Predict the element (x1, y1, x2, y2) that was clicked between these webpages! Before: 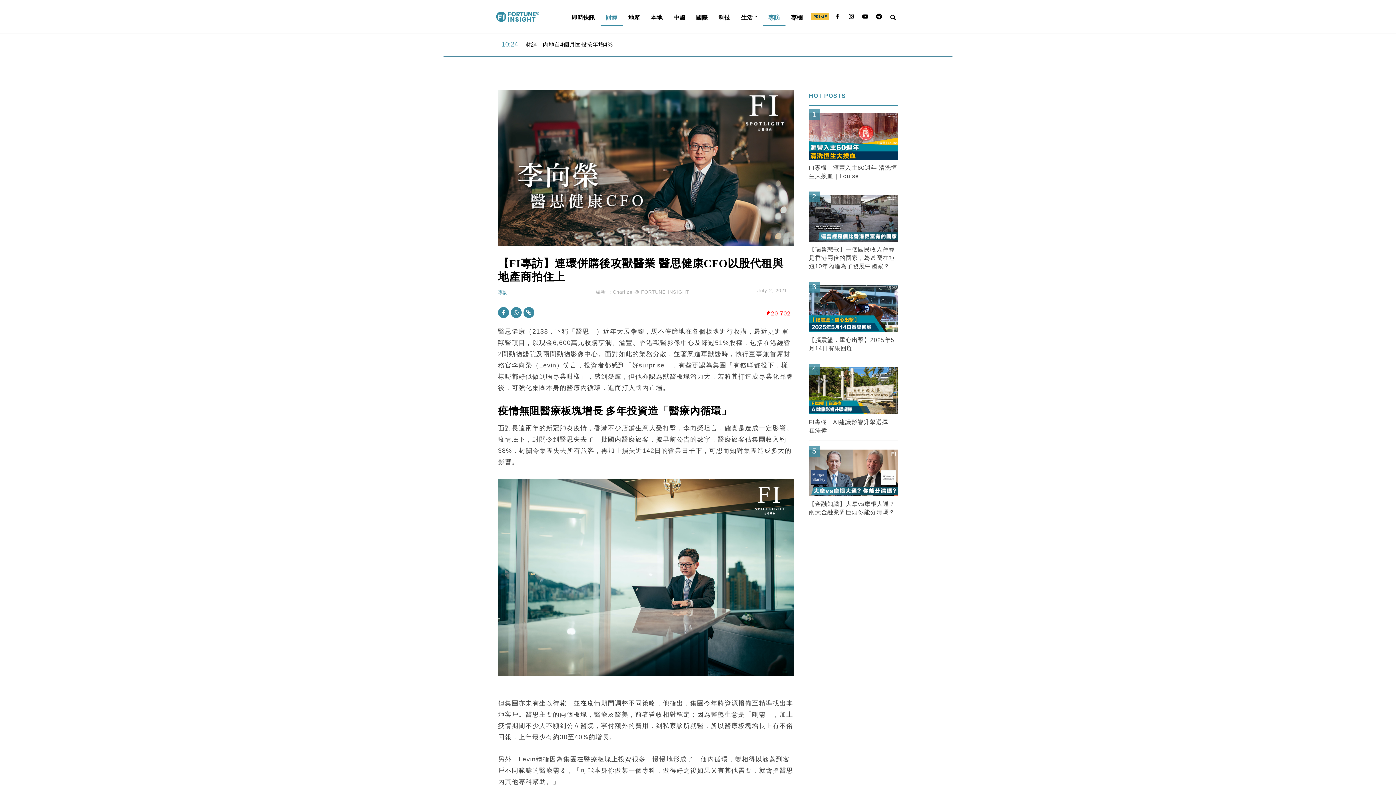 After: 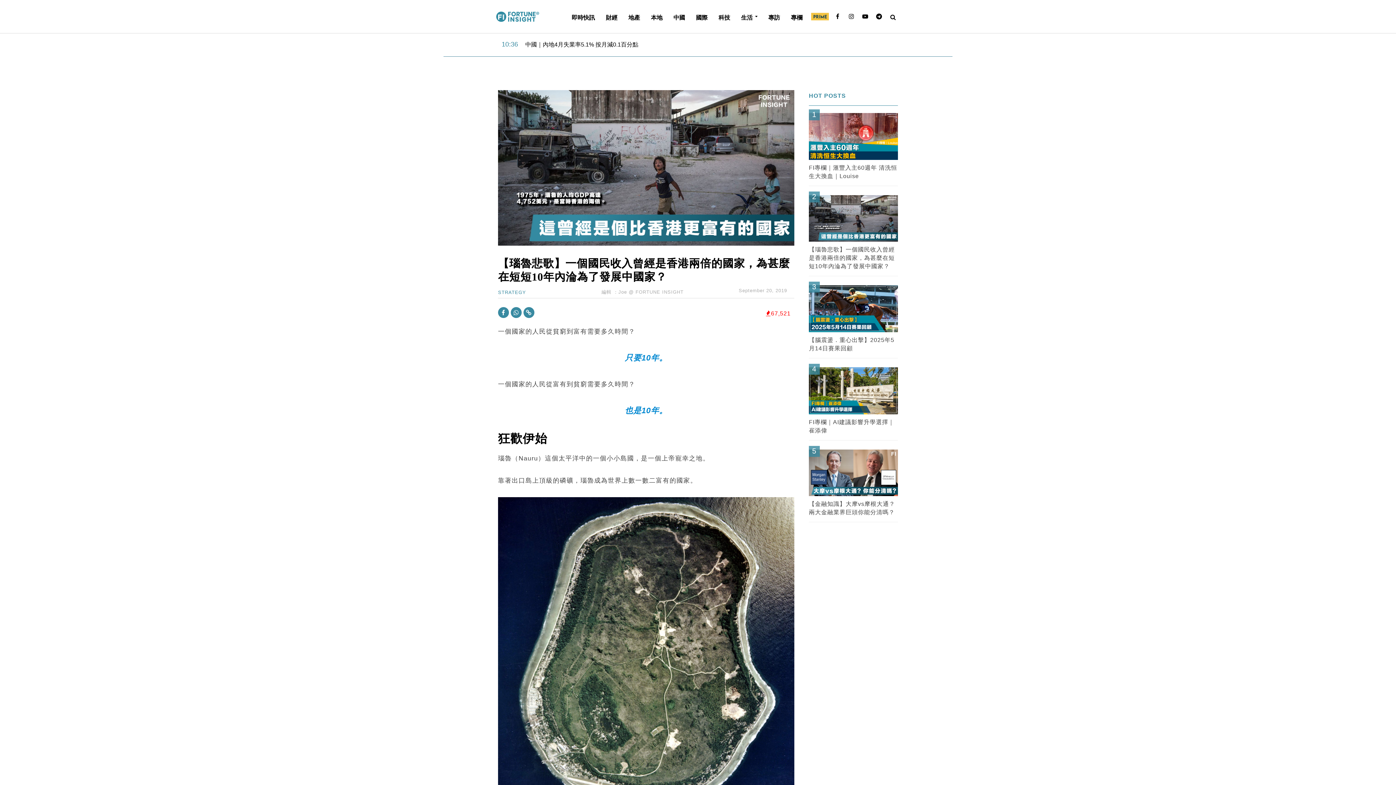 Action: bbox: (809, 216, 898, 222)